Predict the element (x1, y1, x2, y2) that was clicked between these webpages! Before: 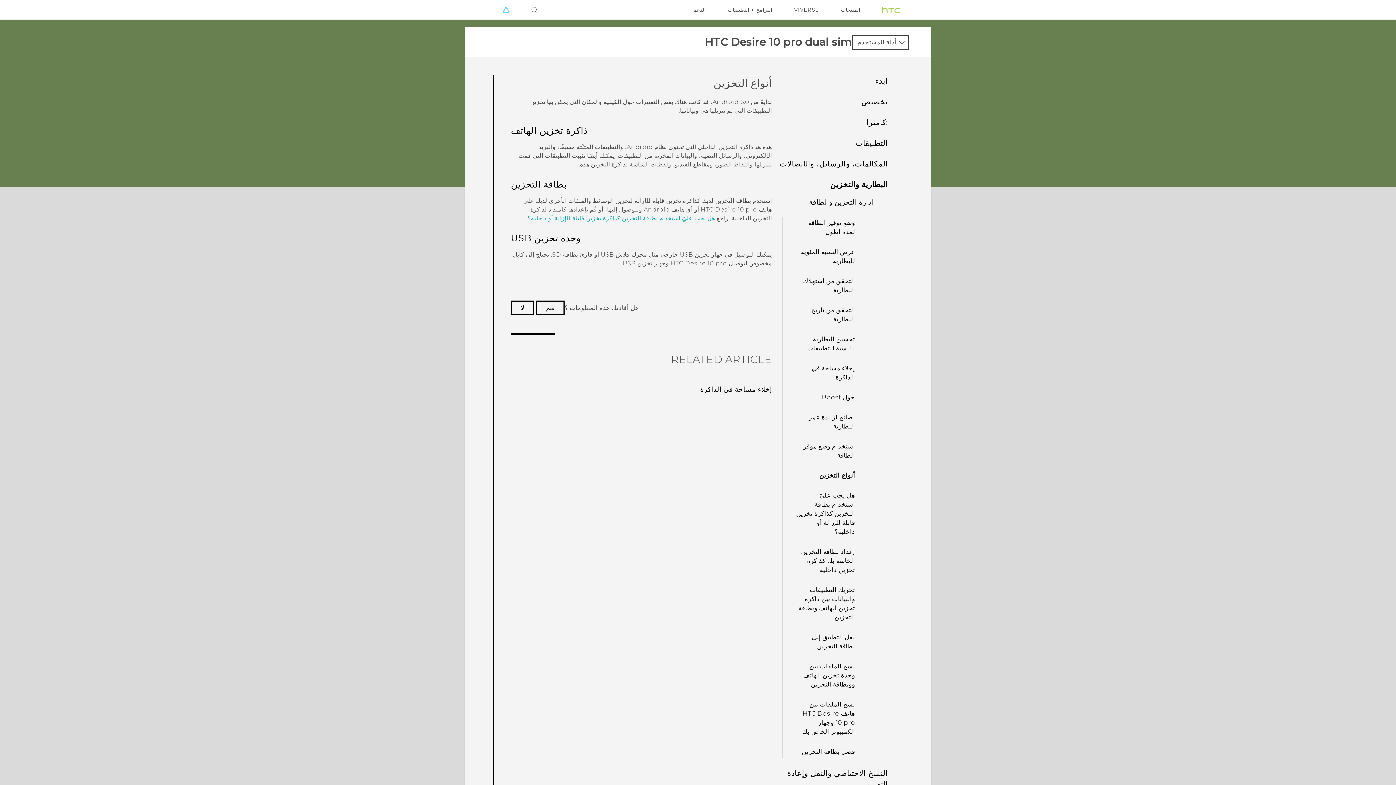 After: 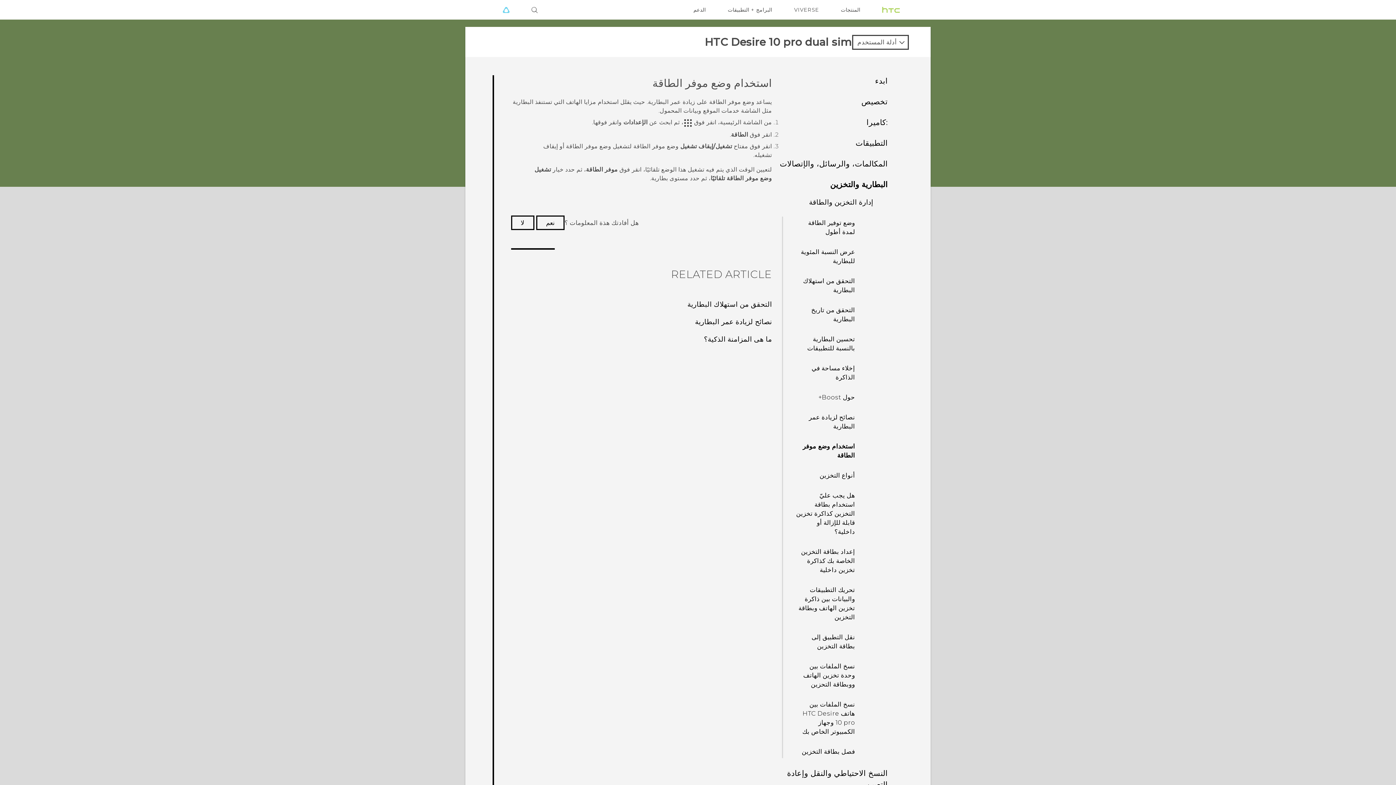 Action: label: استخدام وضع موفر الطاقة bbox: (791, 440, 858, 462)